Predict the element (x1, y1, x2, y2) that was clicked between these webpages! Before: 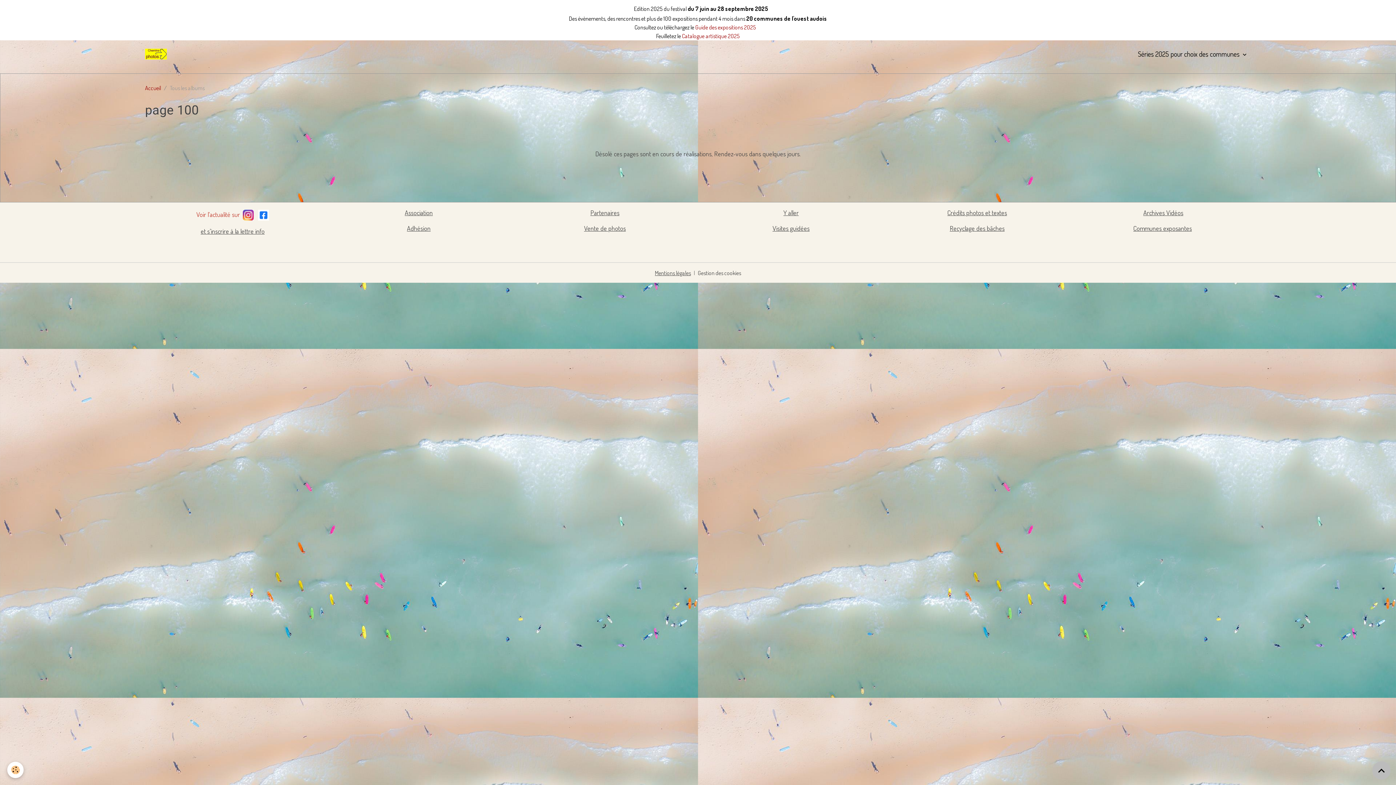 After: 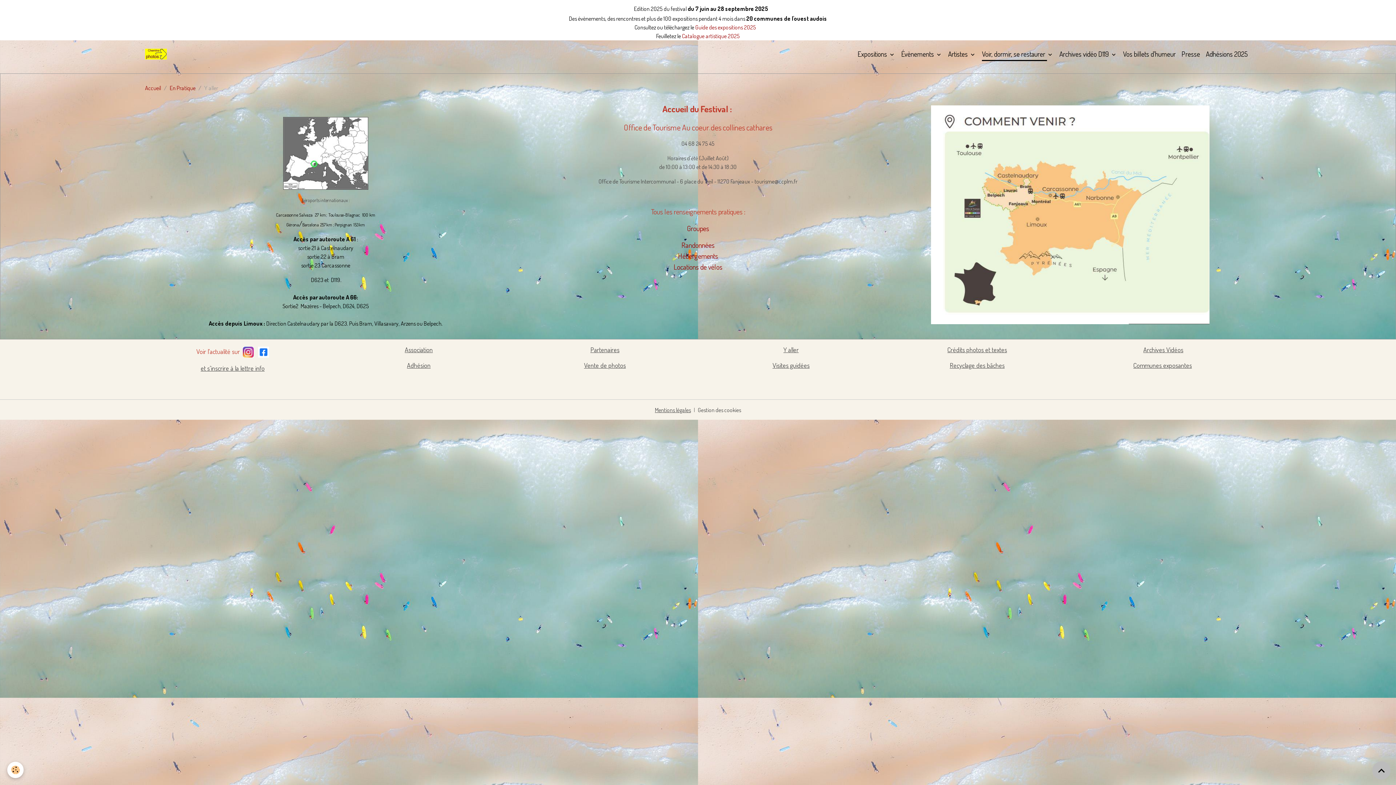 Action: label: Y aller bbox: (783, 209, 798, 216)